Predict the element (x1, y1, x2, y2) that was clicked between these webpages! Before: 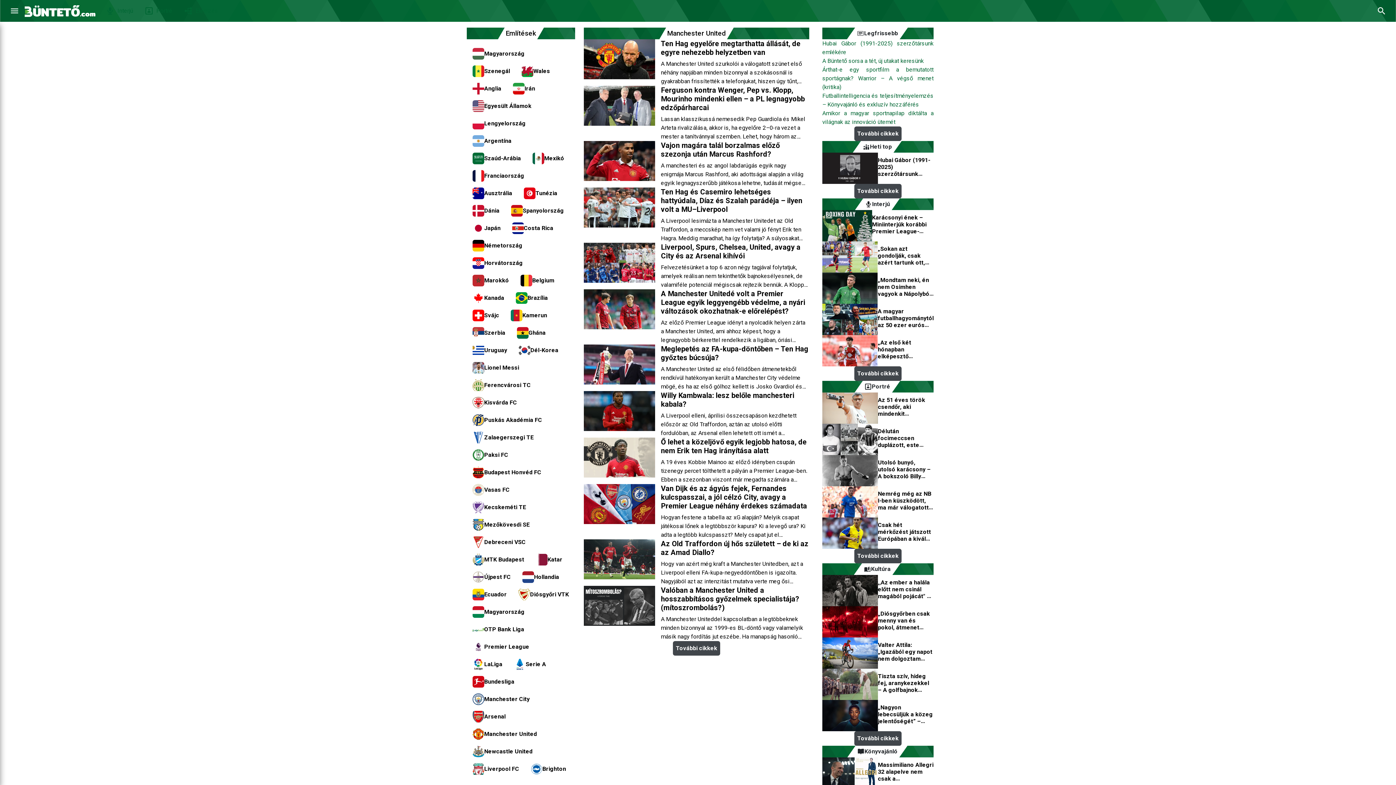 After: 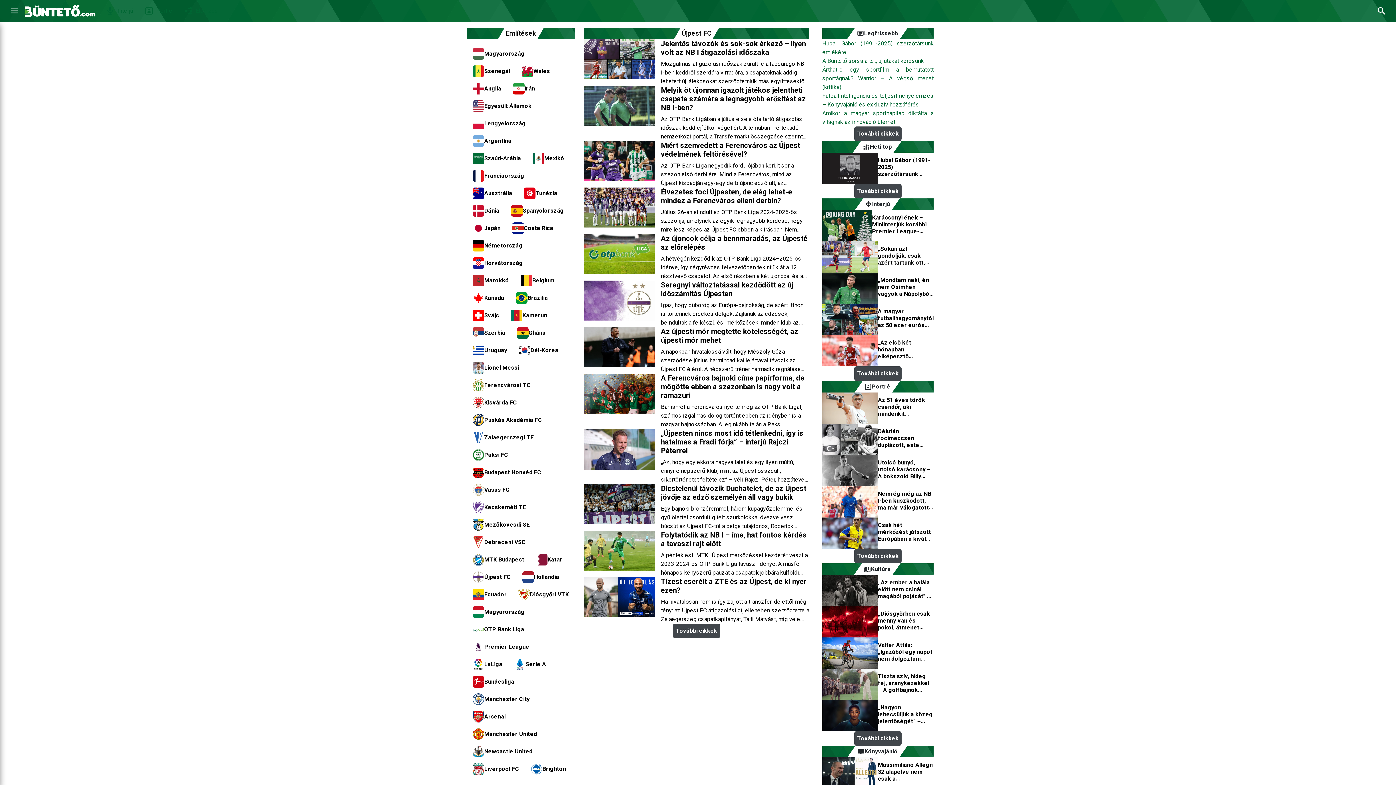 Action: label: Újpest FC bbox: (466, 568, 516, 586)